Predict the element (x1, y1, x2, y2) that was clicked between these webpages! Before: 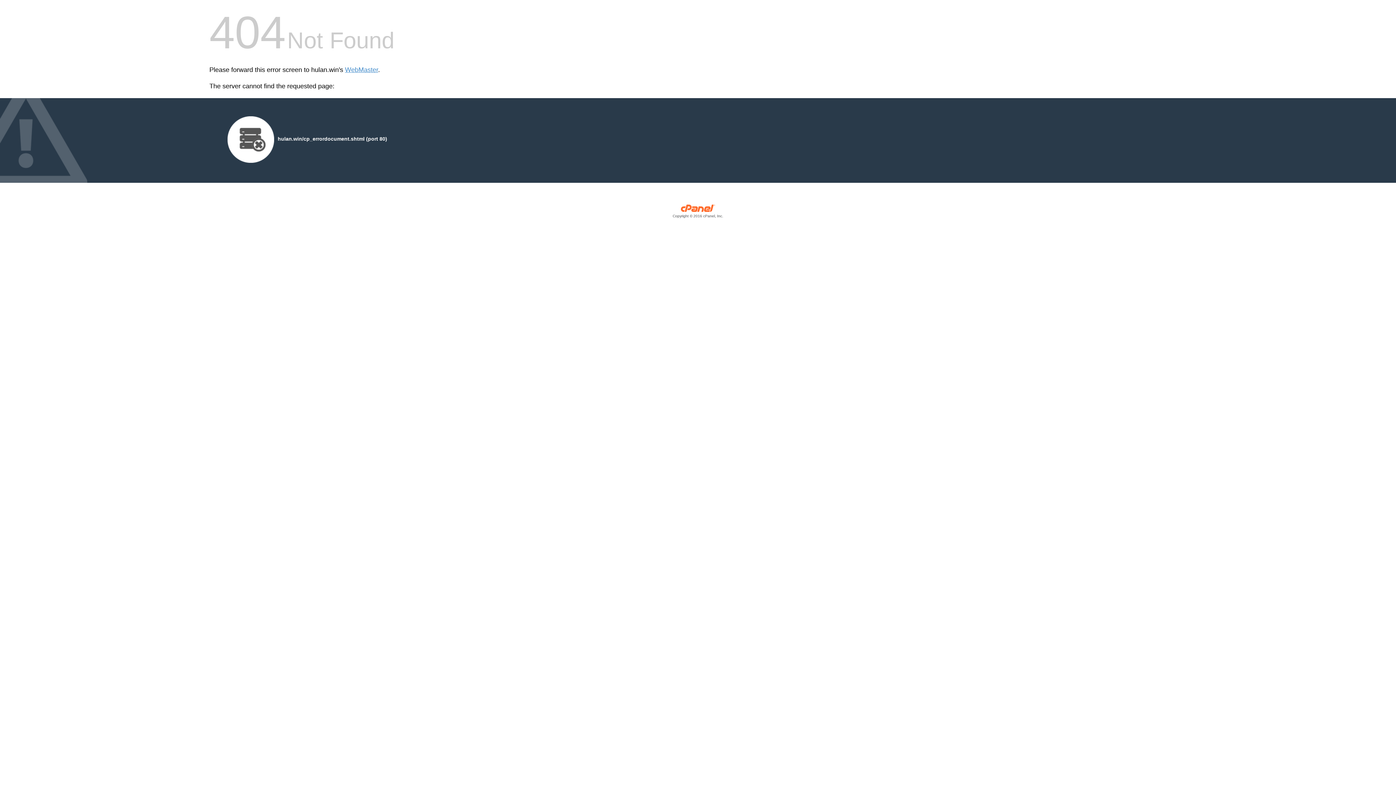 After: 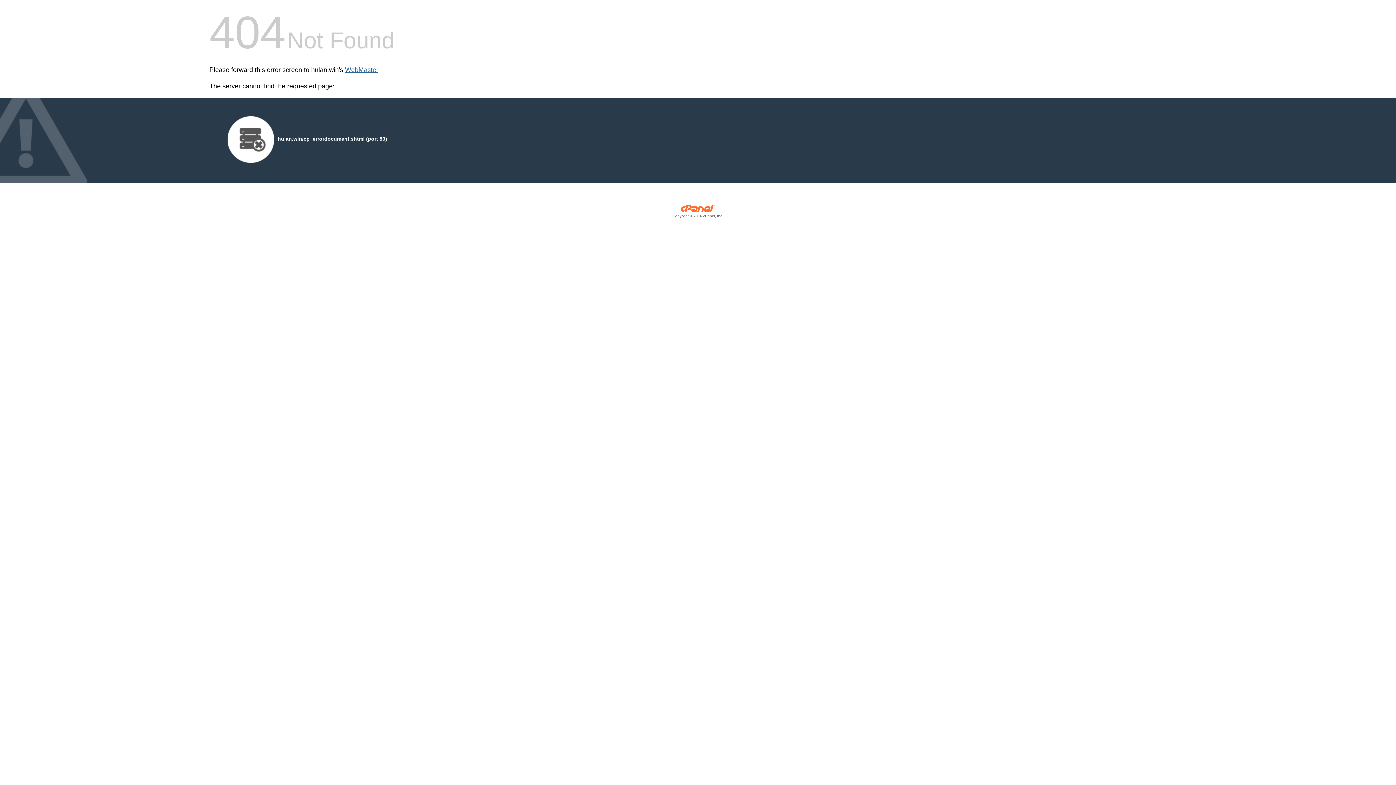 Action: bbox: (345, 66, 378, 73) label: WebMaster